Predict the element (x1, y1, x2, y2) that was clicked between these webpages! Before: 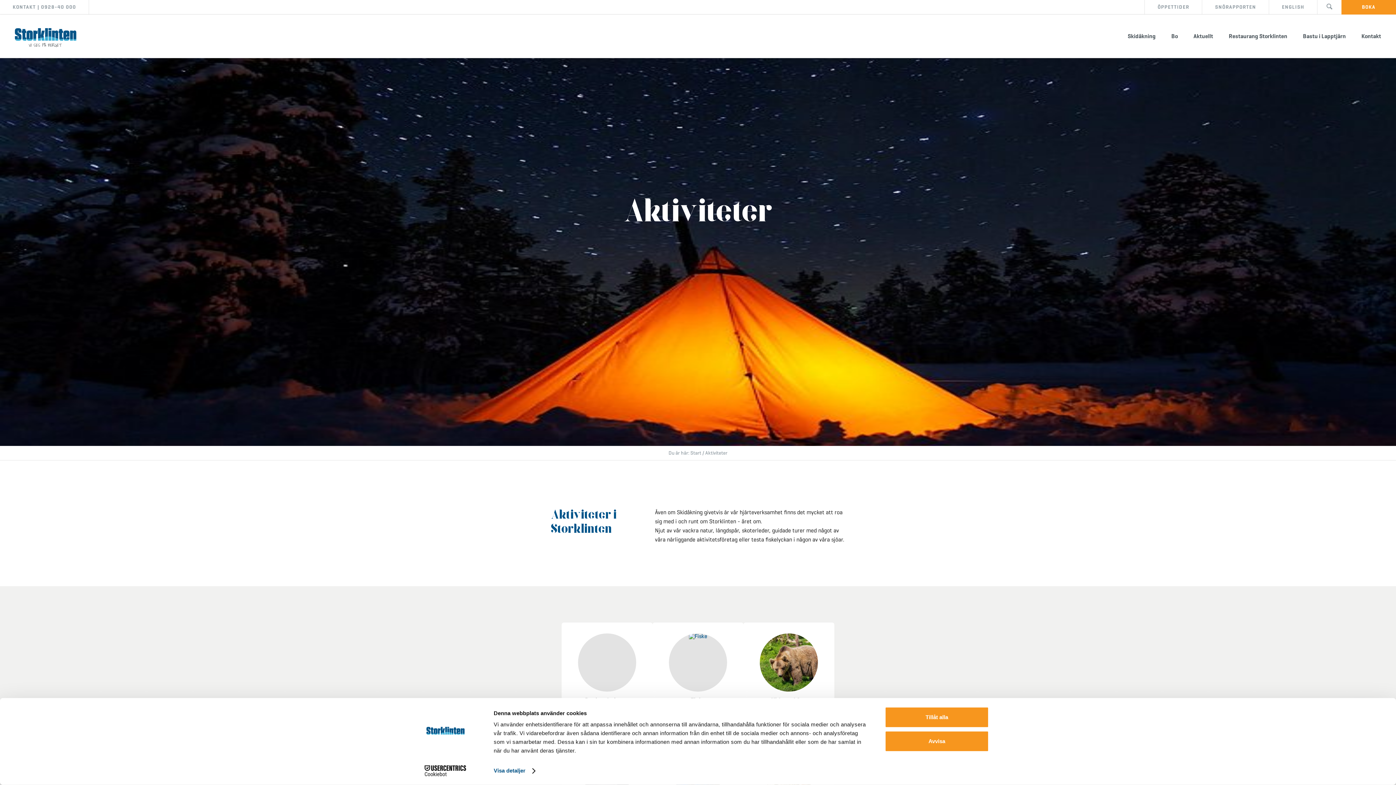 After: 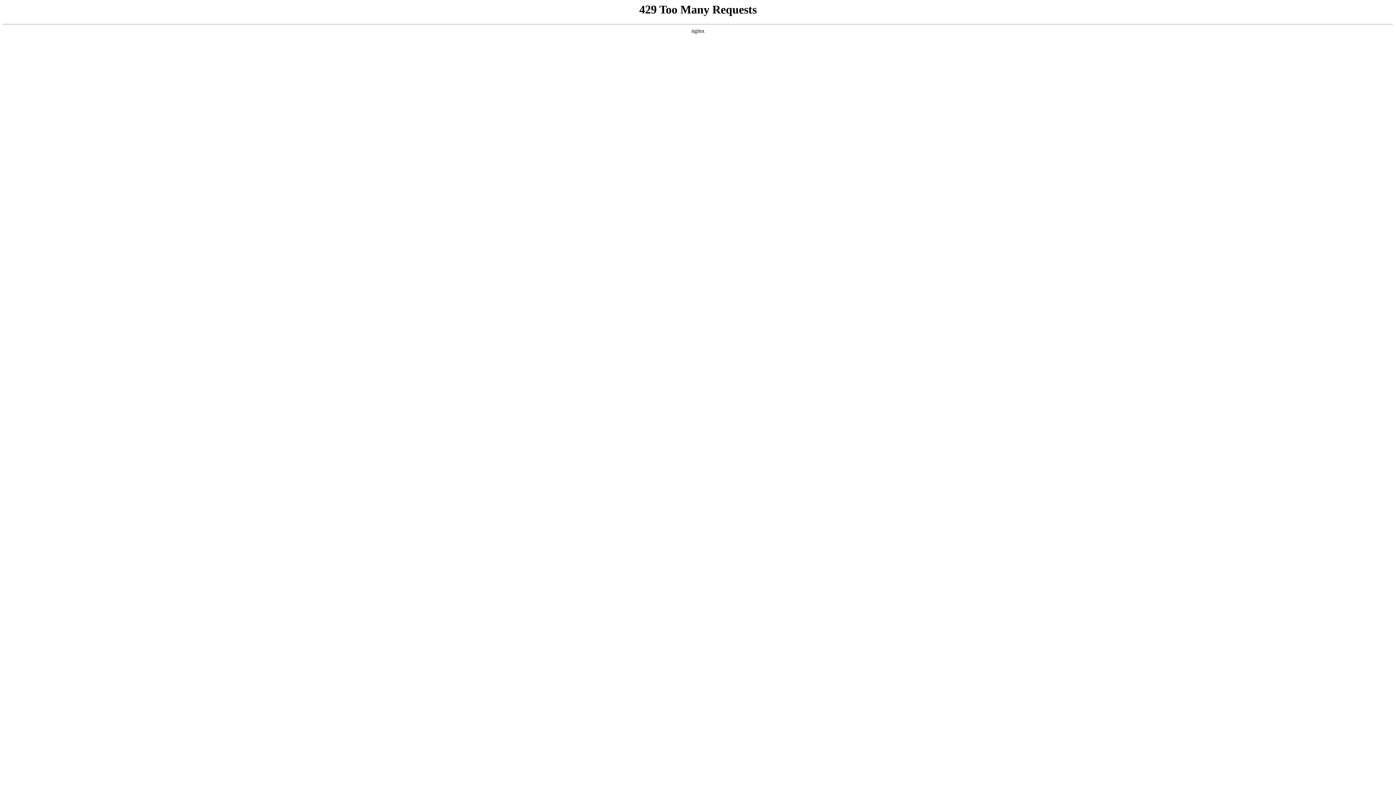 Action: label: ÖPPETTIDER bbox: (1144, 0, 1202, 14)